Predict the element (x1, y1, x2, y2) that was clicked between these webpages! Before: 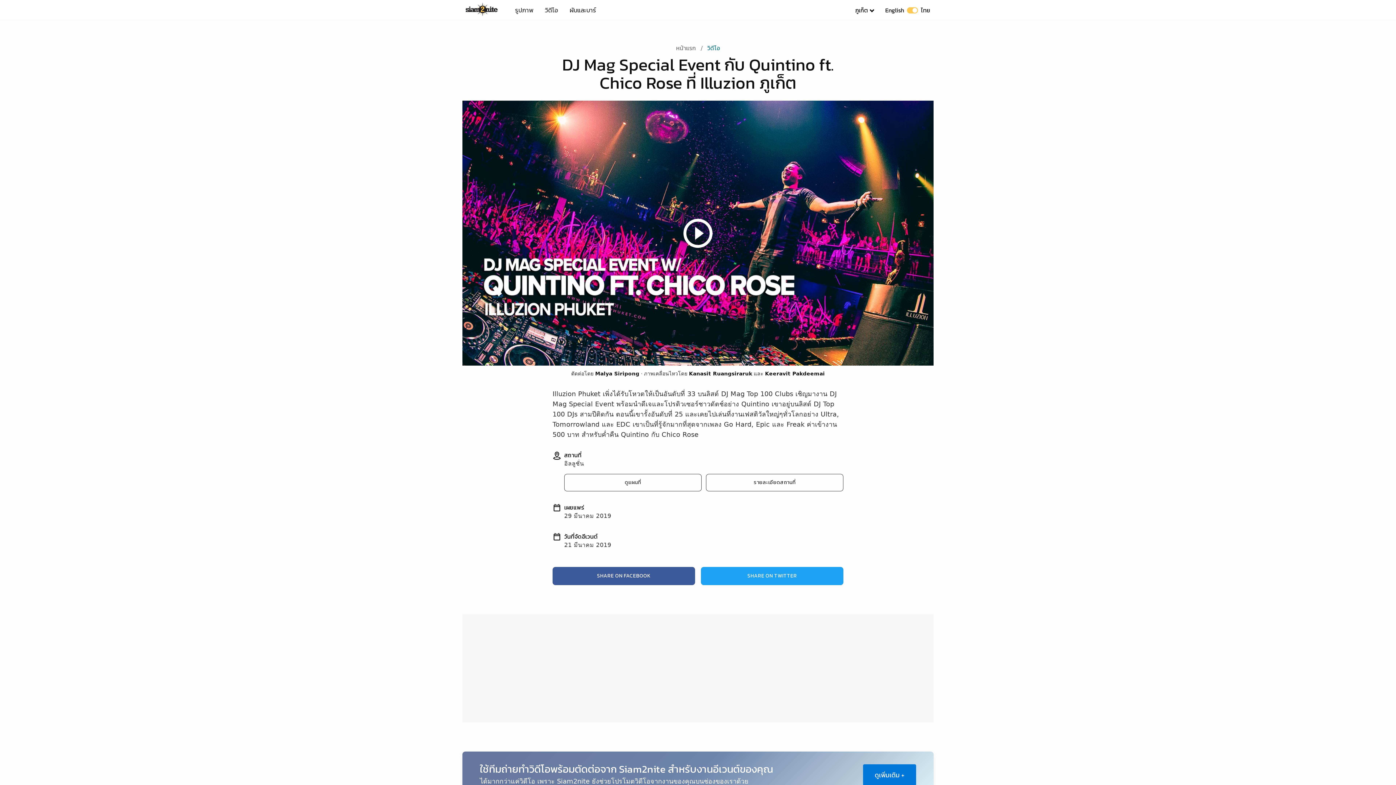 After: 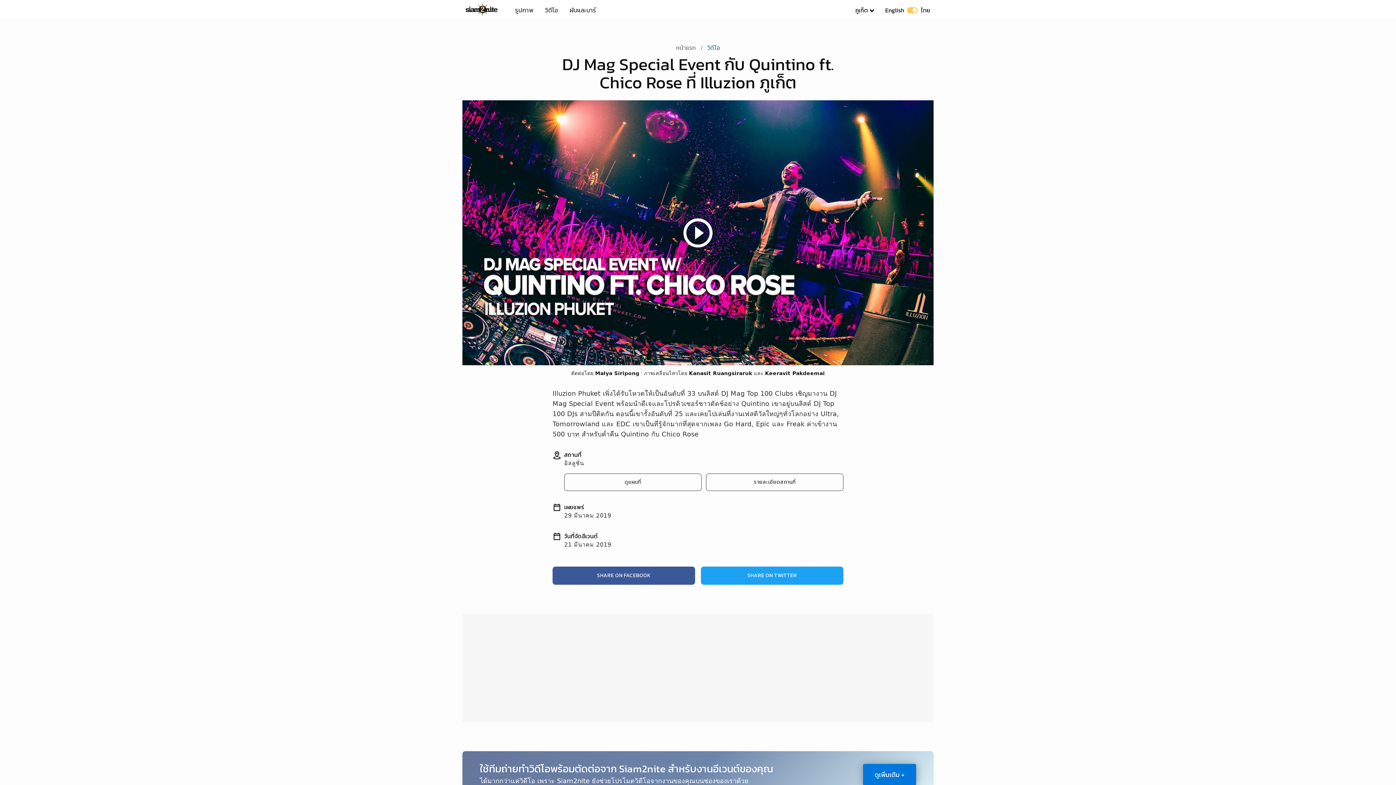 Action: bbox: (863, 764, 916, 786) label: ดูเพิ่มเติม +